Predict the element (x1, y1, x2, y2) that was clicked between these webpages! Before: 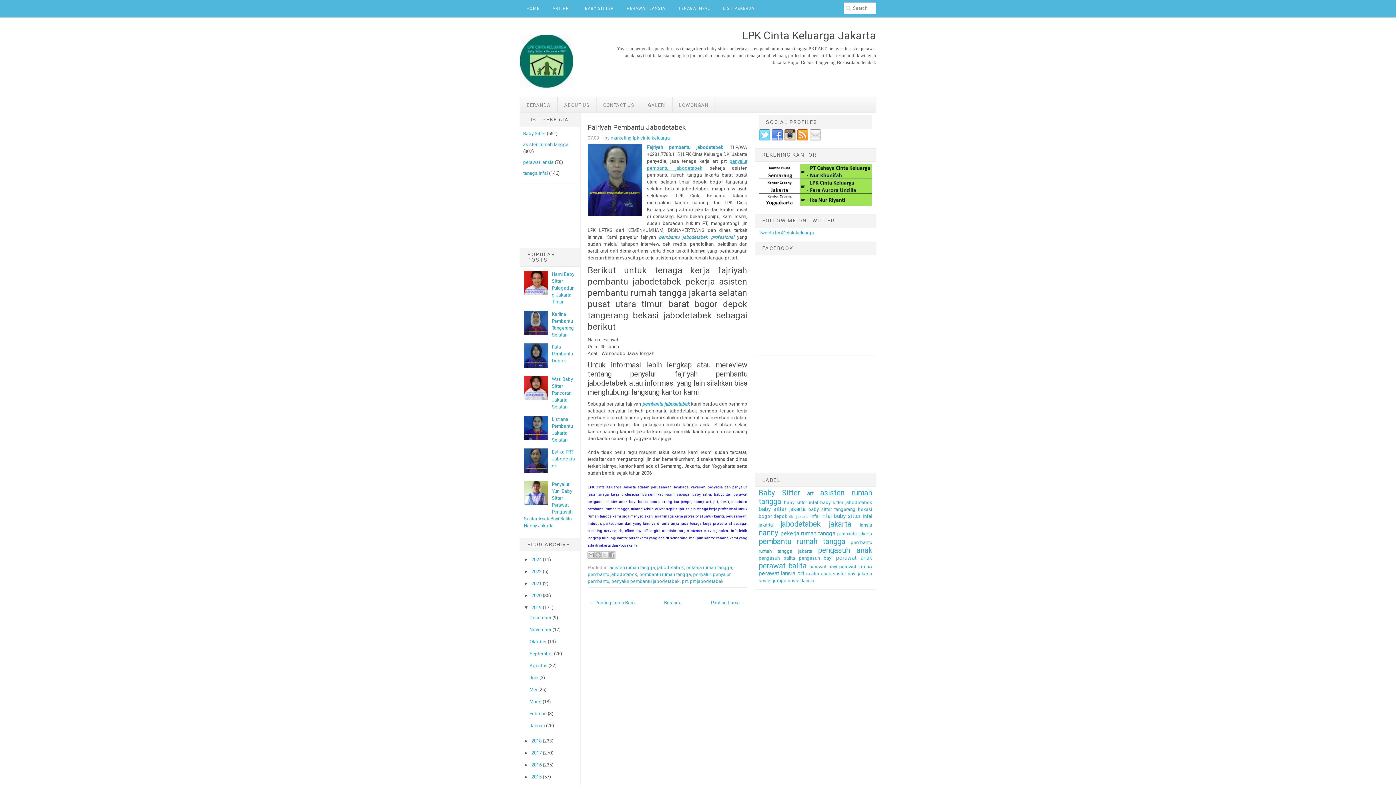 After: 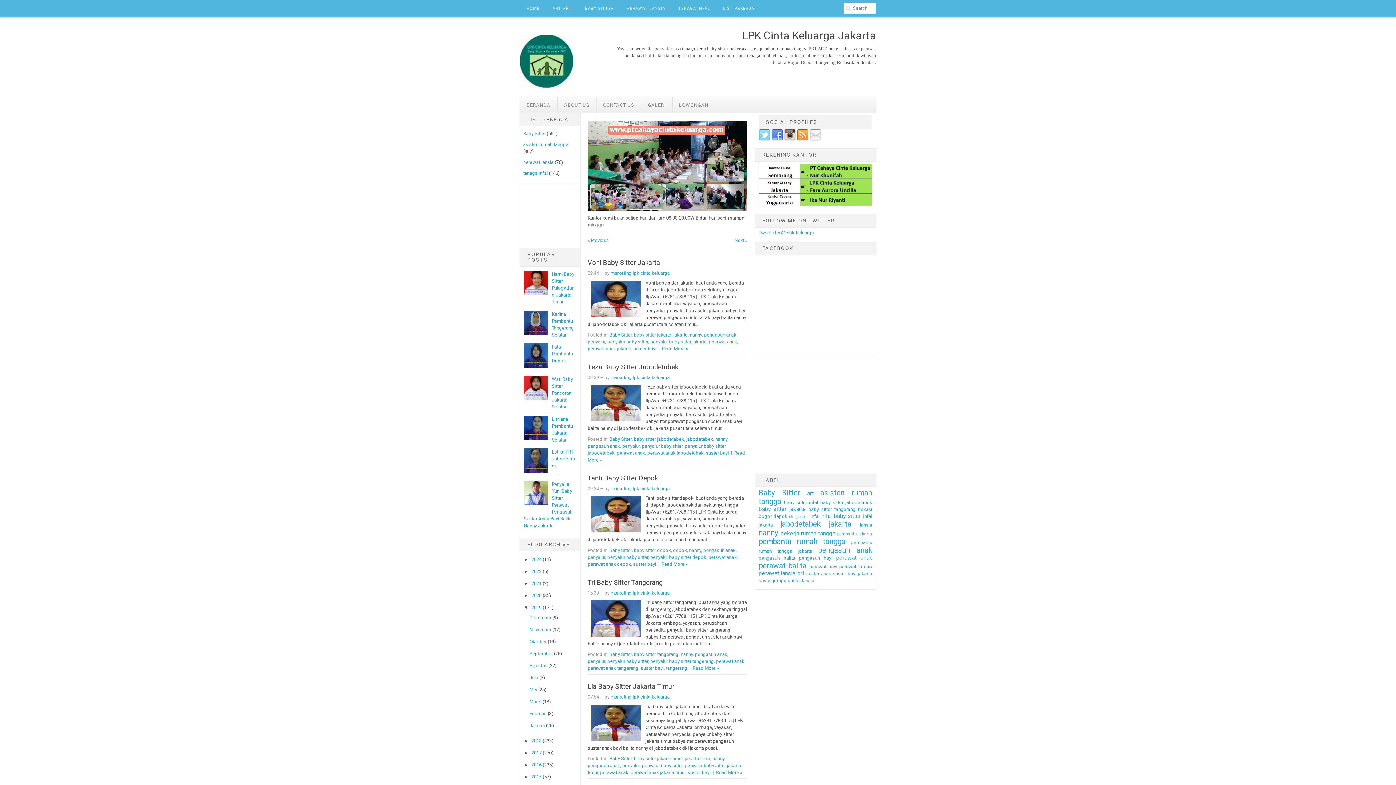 Action: bbox: (529, 627, 551, 632) label: November